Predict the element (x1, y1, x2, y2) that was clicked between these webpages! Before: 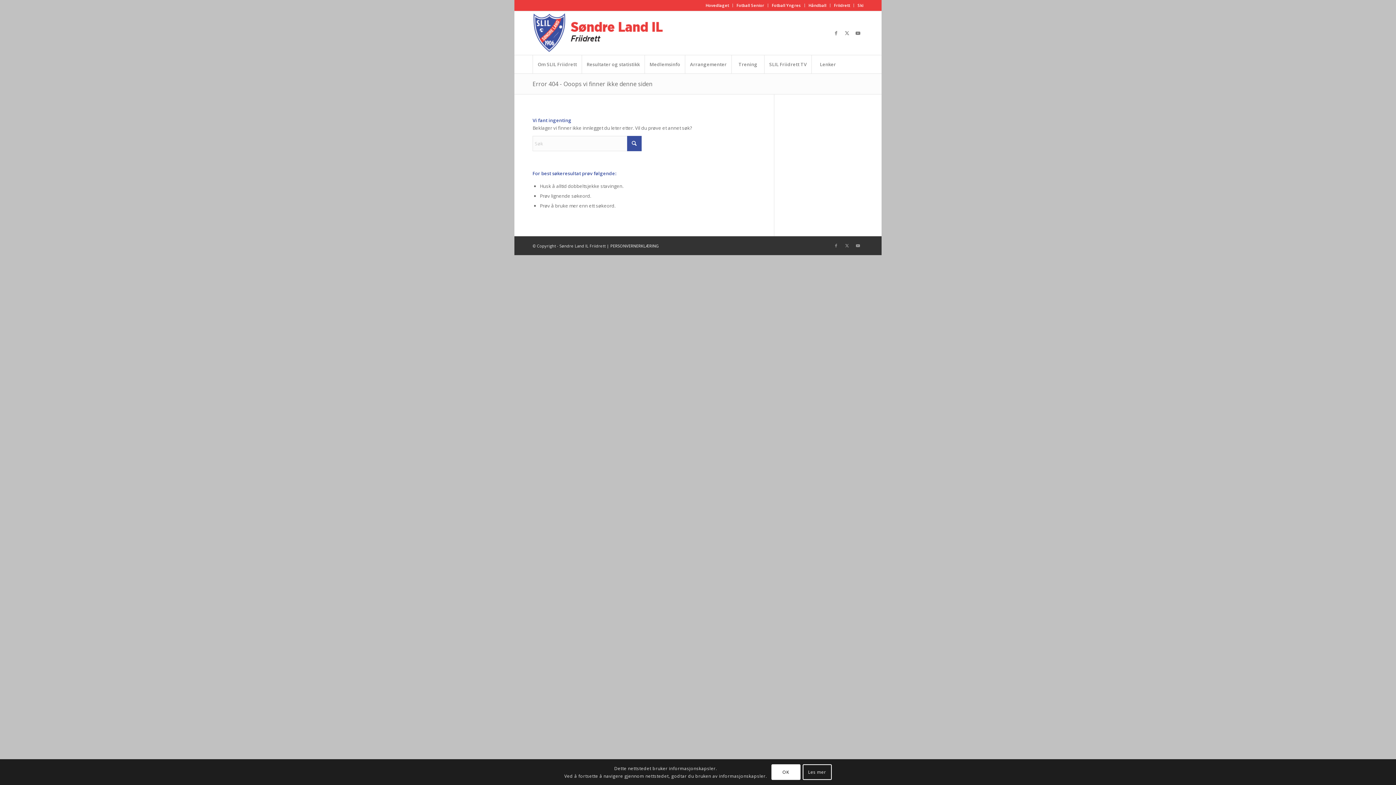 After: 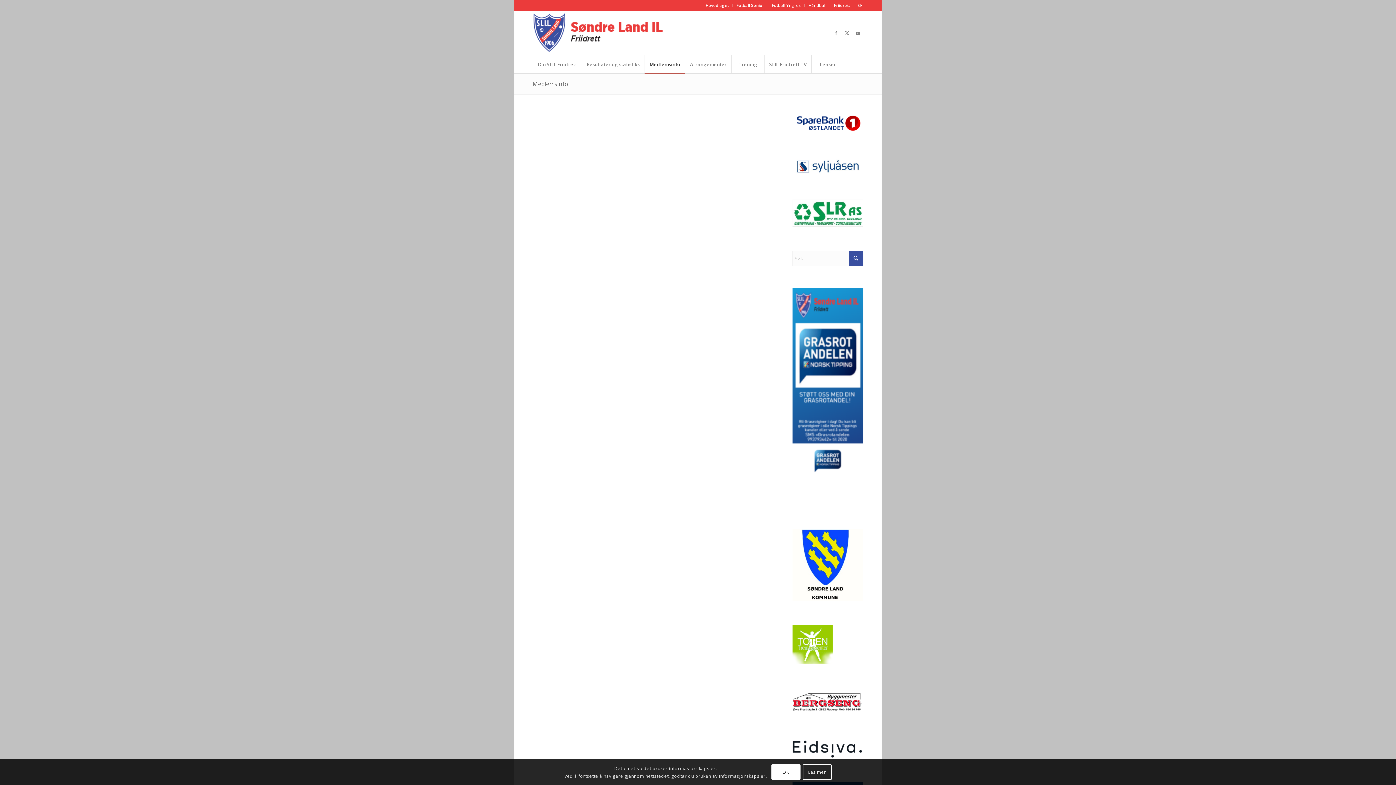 Action: label: Medlemsinfo bbox: (644, 55, 685, 73)